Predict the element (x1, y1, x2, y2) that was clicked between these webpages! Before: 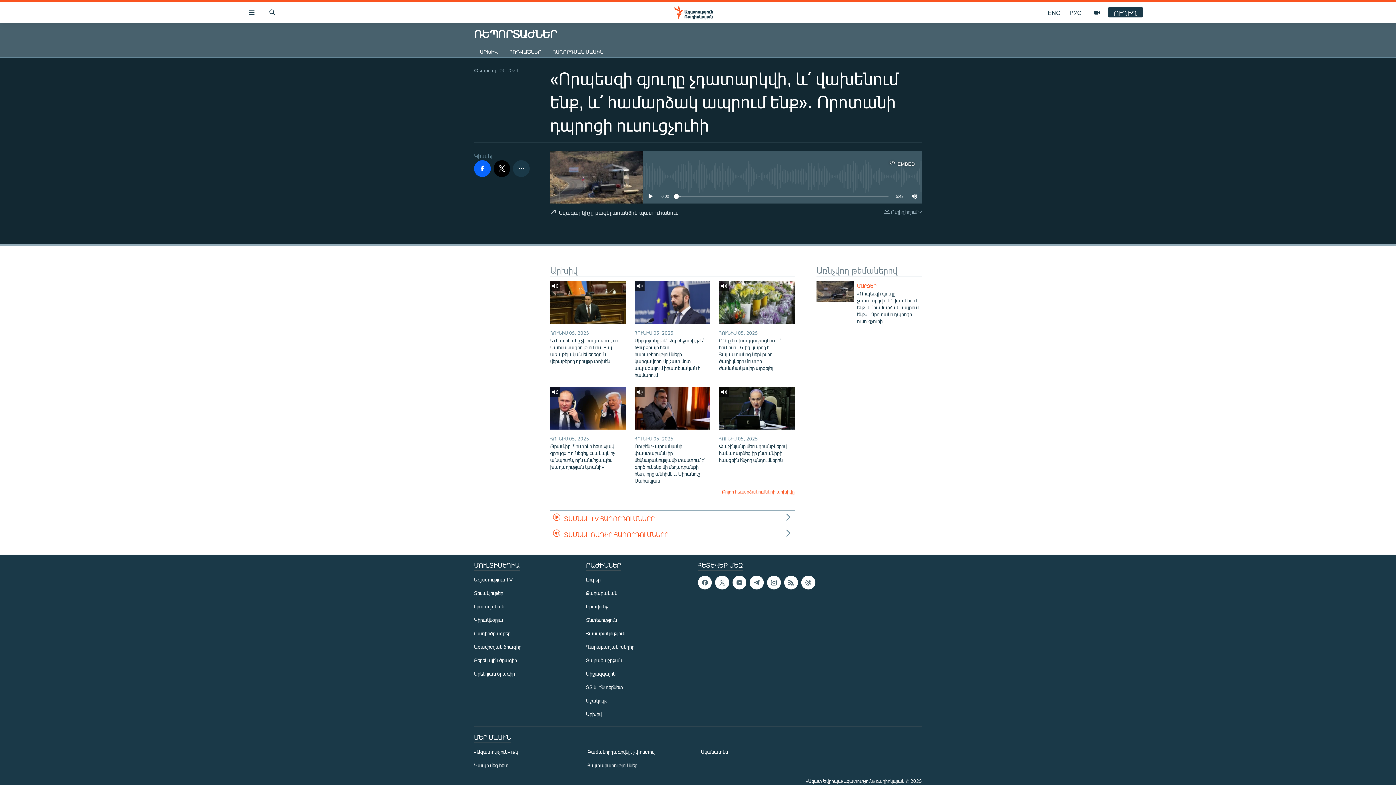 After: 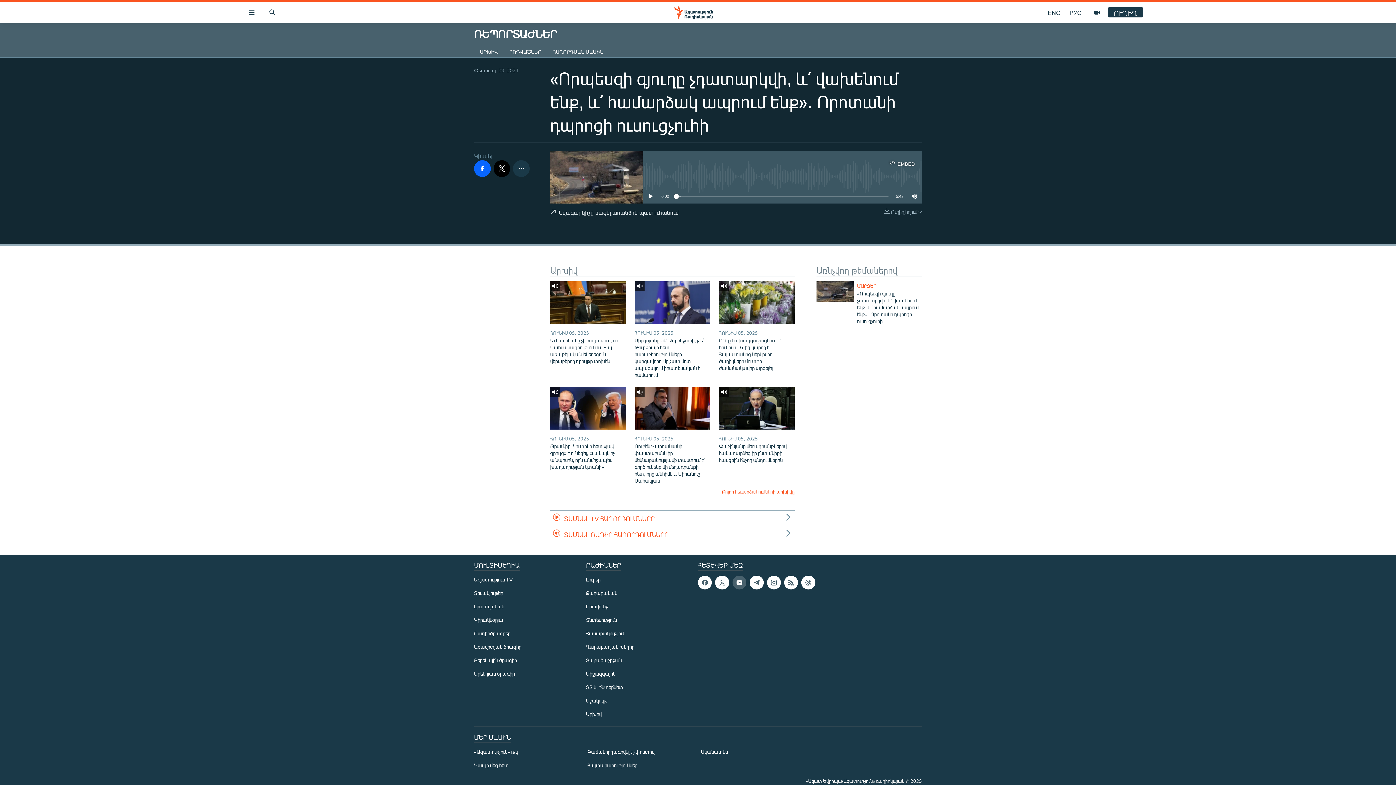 Action: bbox: (732, 575, 746, 589)